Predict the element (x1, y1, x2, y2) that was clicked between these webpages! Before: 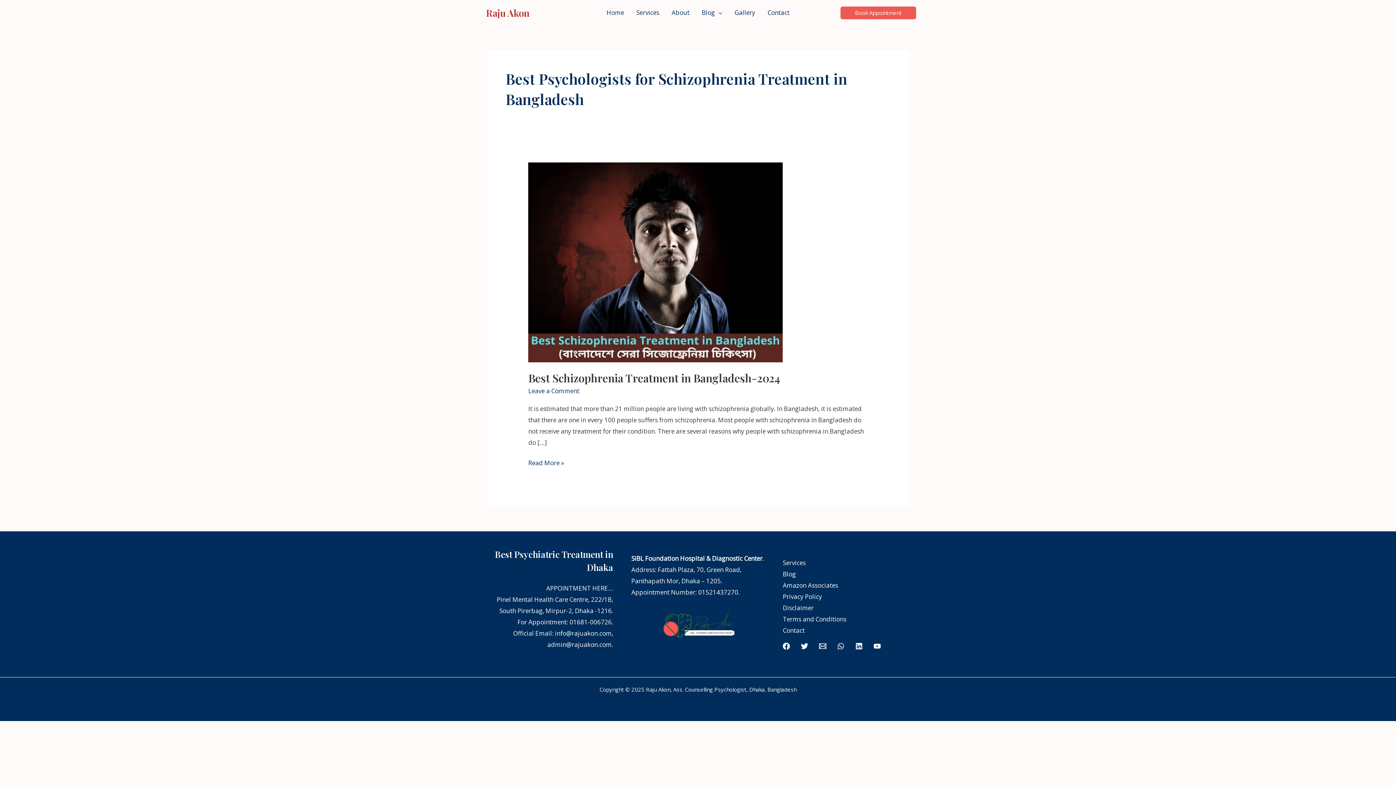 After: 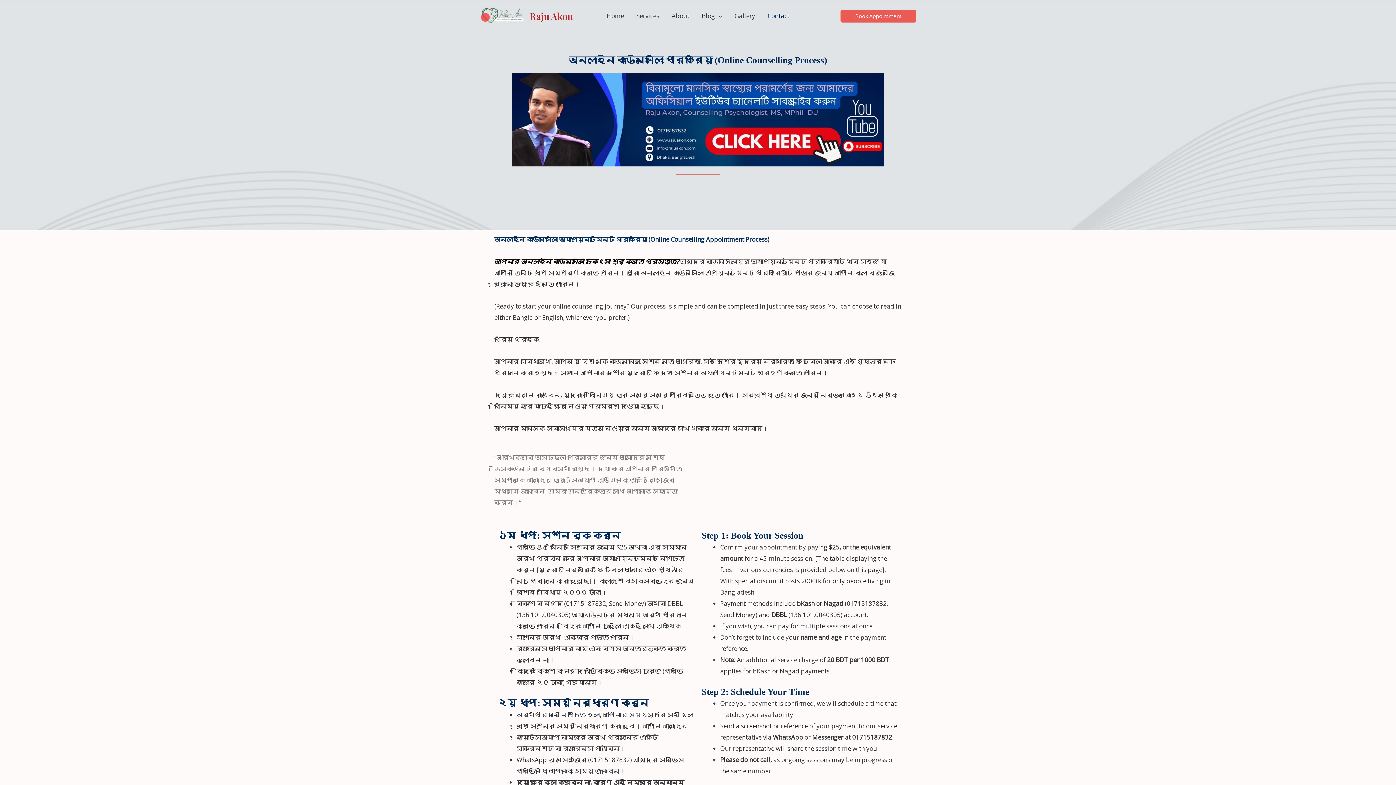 Action: label: Contact bbox: (783, 626, 804, 635)